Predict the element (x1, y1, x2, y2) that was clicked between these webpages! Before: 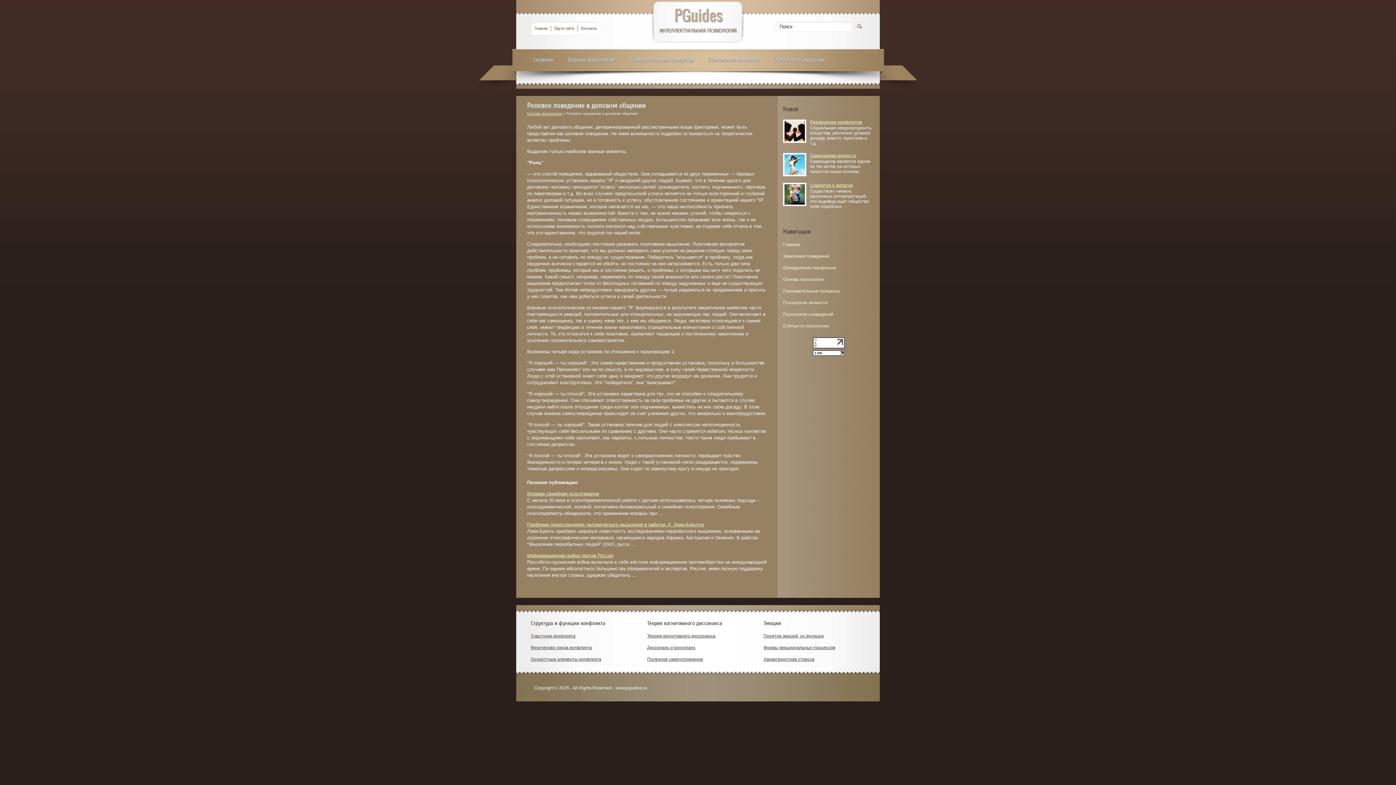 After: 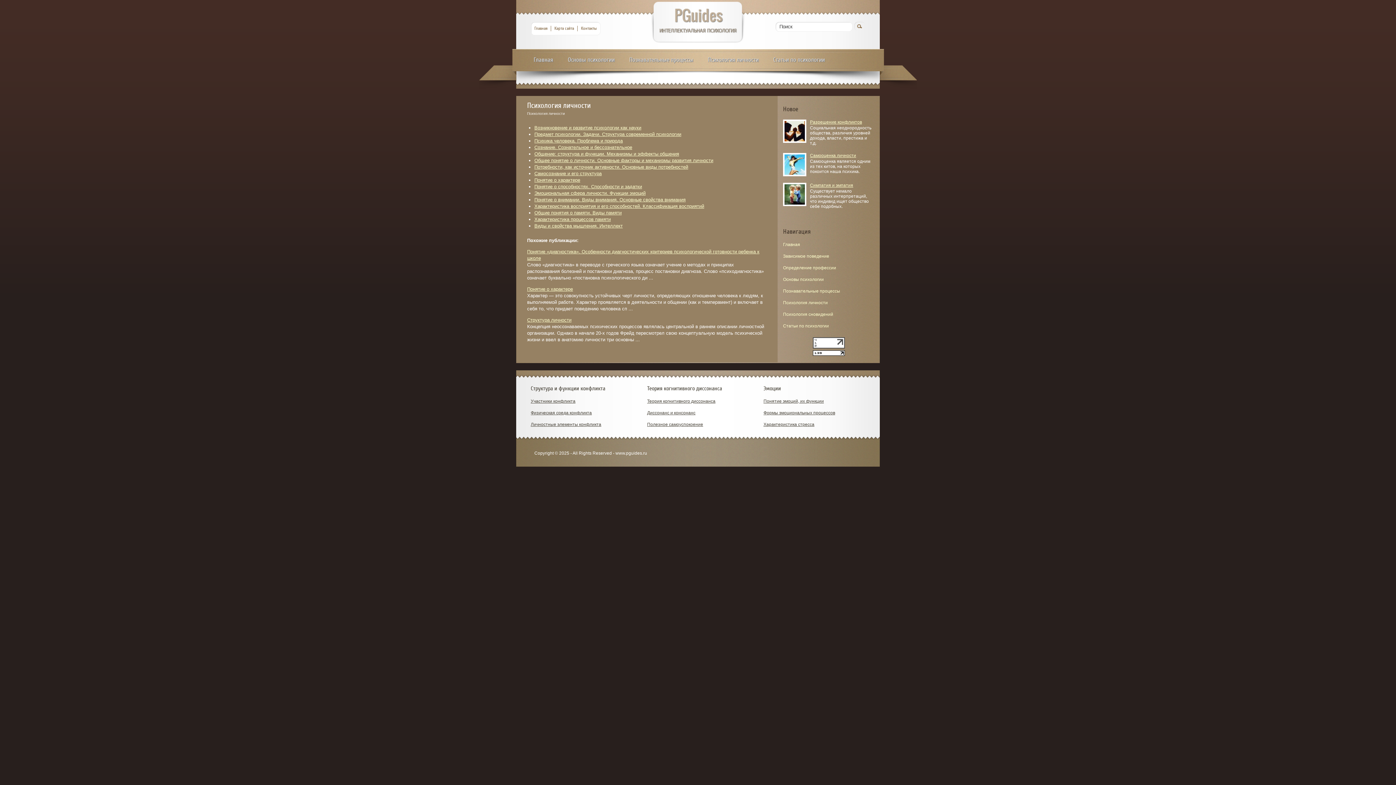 Action: label: Психология личности bbox: (783, 300, 828, 305)